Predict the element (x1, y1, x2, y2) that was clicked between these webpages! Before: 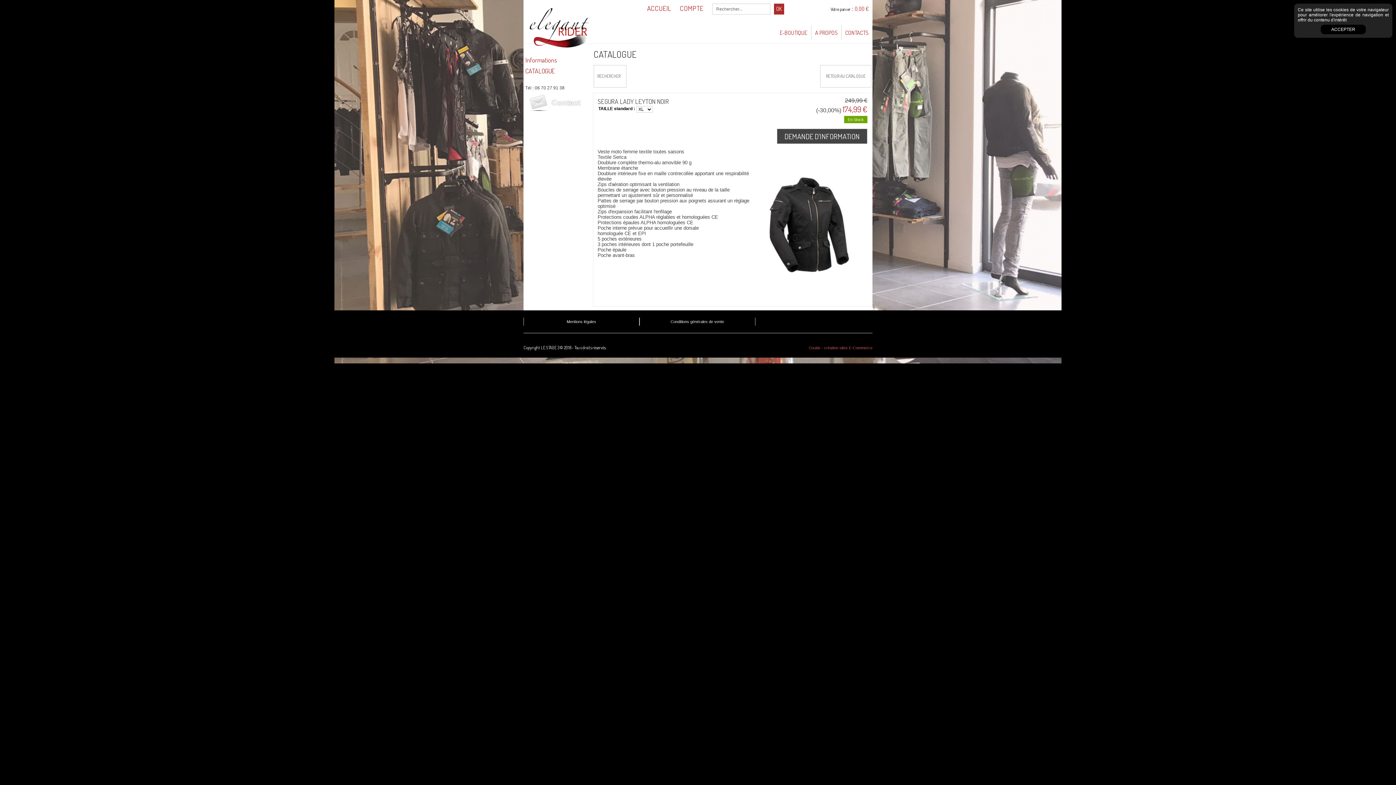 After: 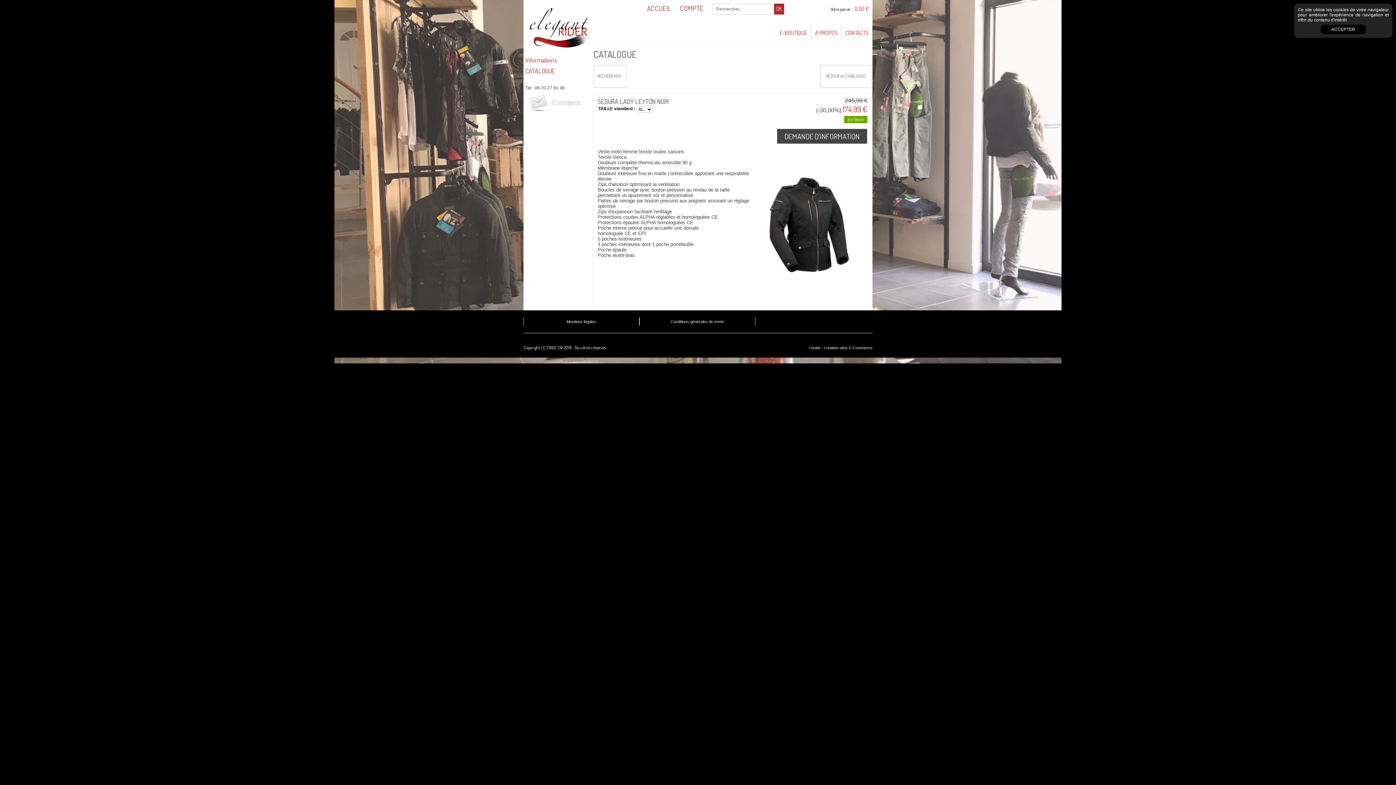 Action: bbox: (809, 345, 872, 350) label: Oxatis - création sites E-Commerce